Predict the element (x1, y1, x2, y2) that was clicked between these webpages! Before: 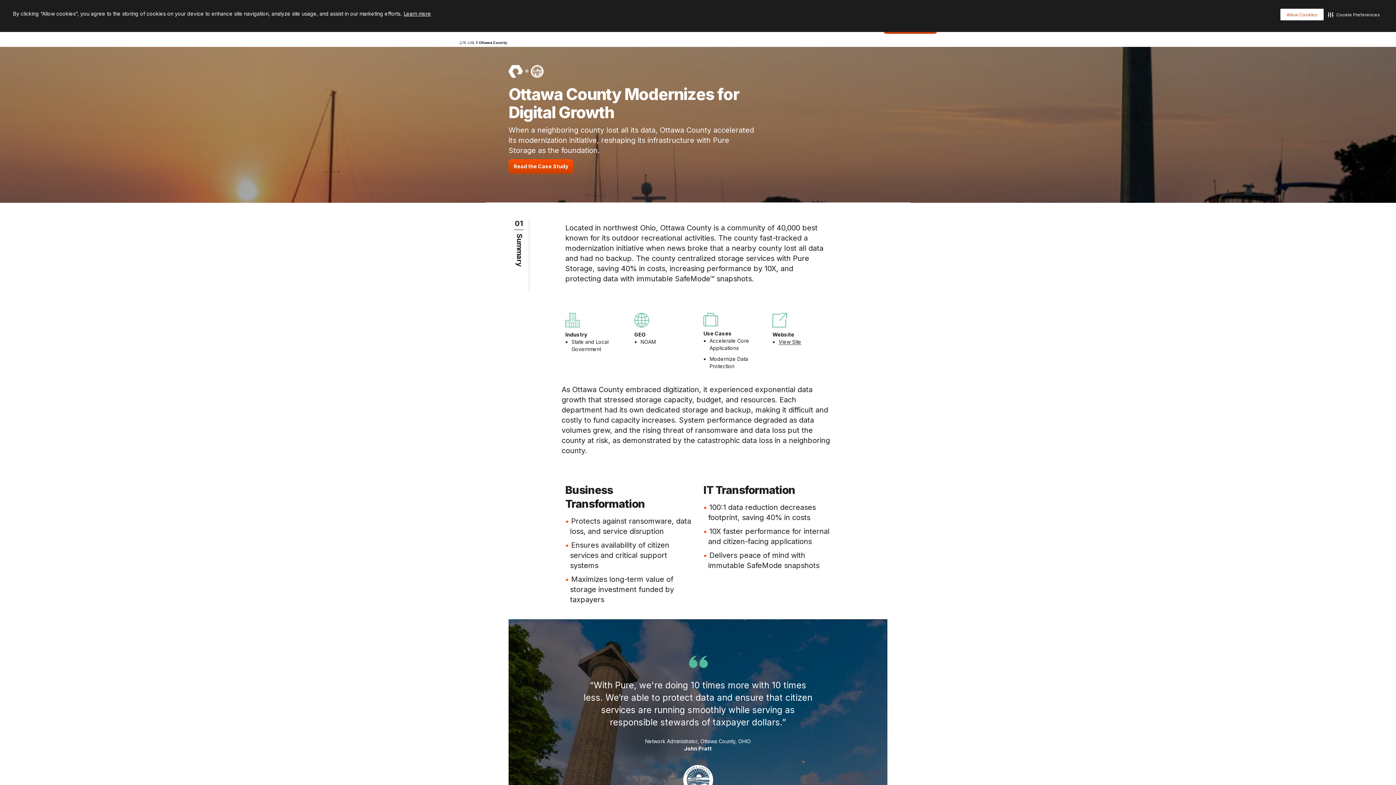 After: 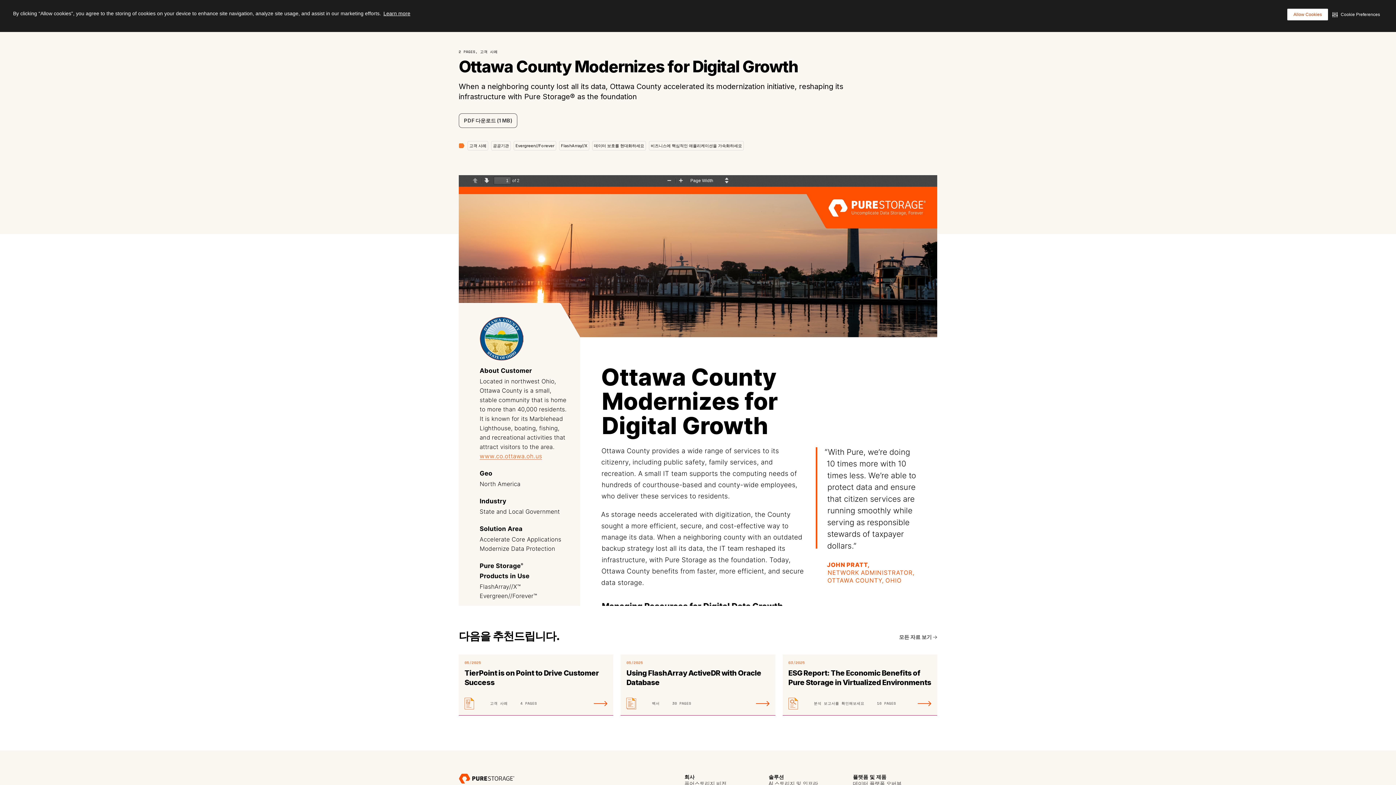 Action: bbox: (508, 159, 573, 173) label: Read the Case Study